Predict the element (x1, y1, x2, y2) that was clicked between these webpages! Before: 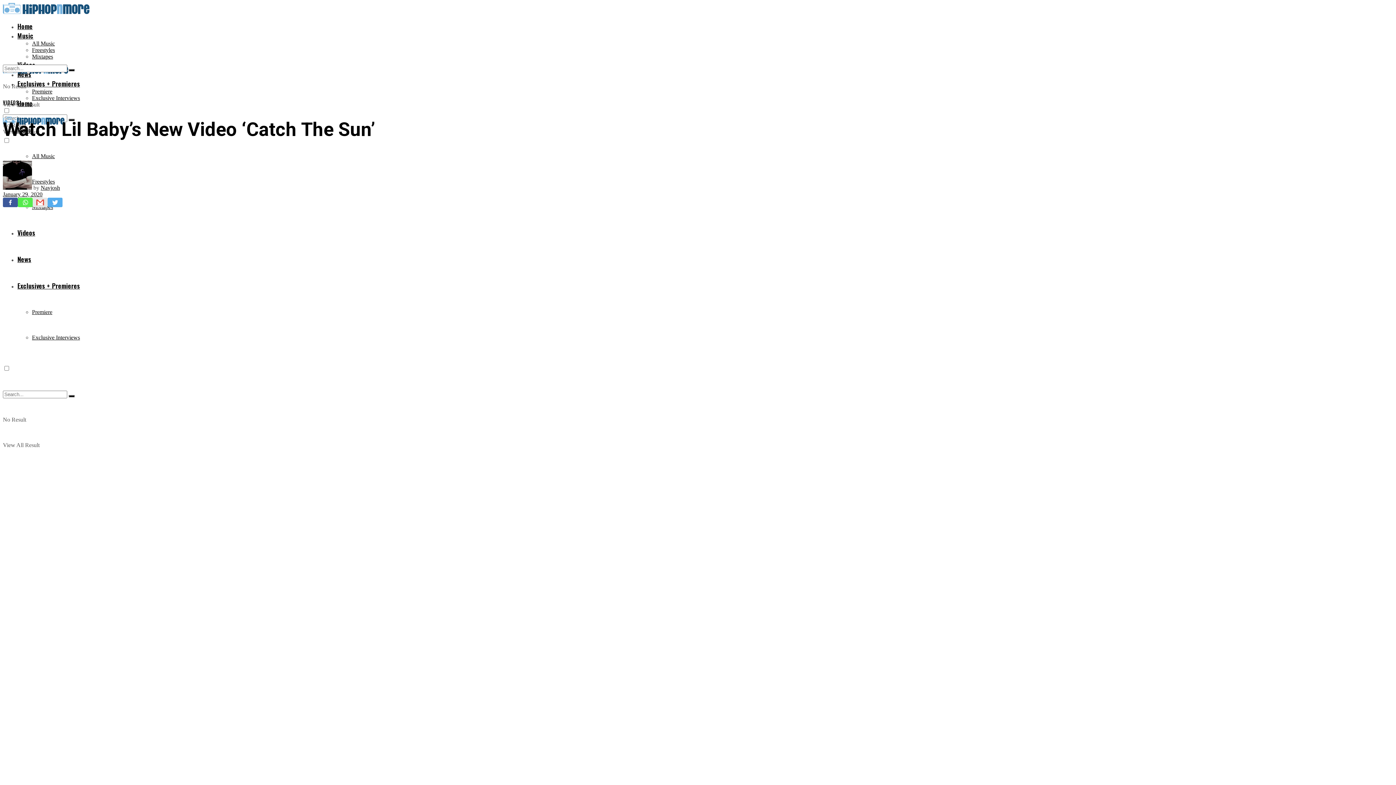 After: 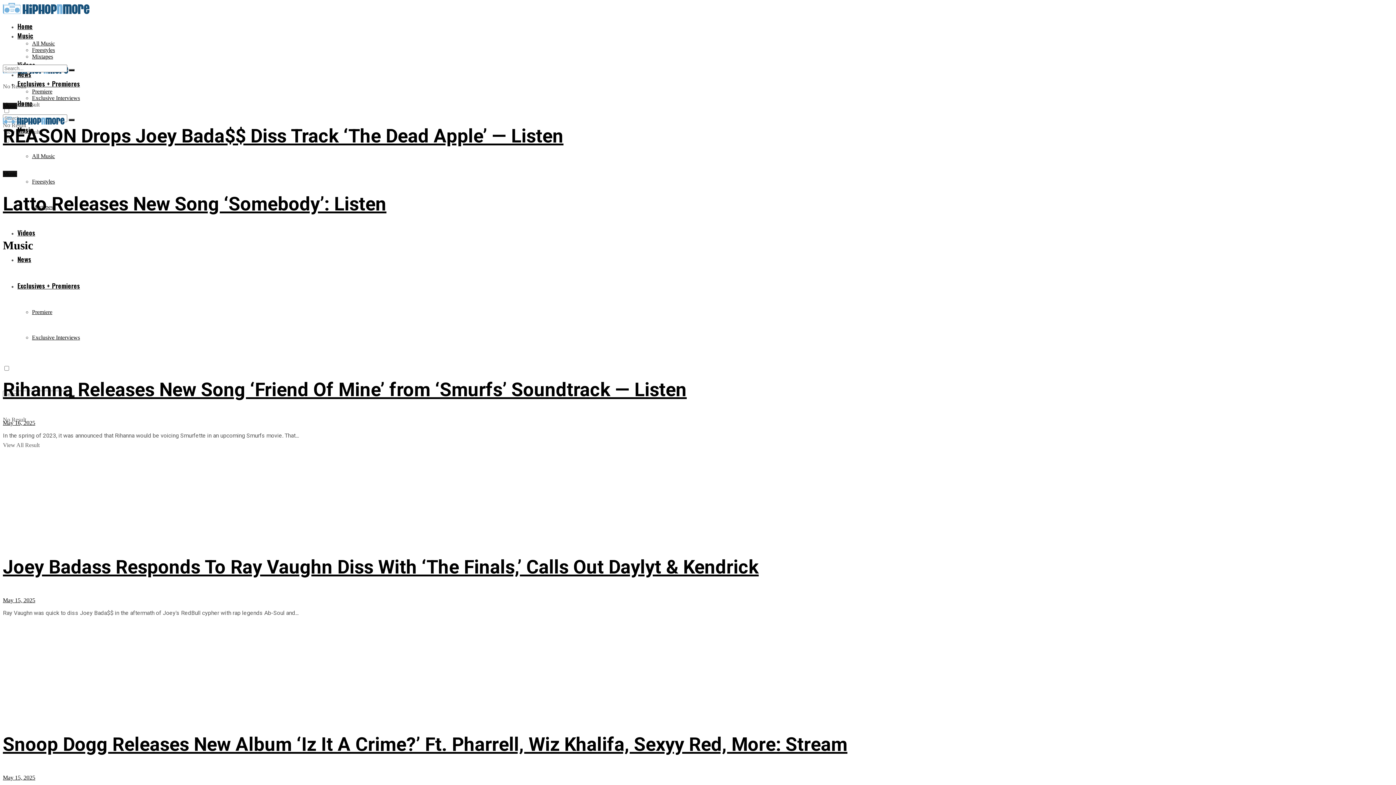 Action: label: All Music bbox: (32, 40, 54, 46)